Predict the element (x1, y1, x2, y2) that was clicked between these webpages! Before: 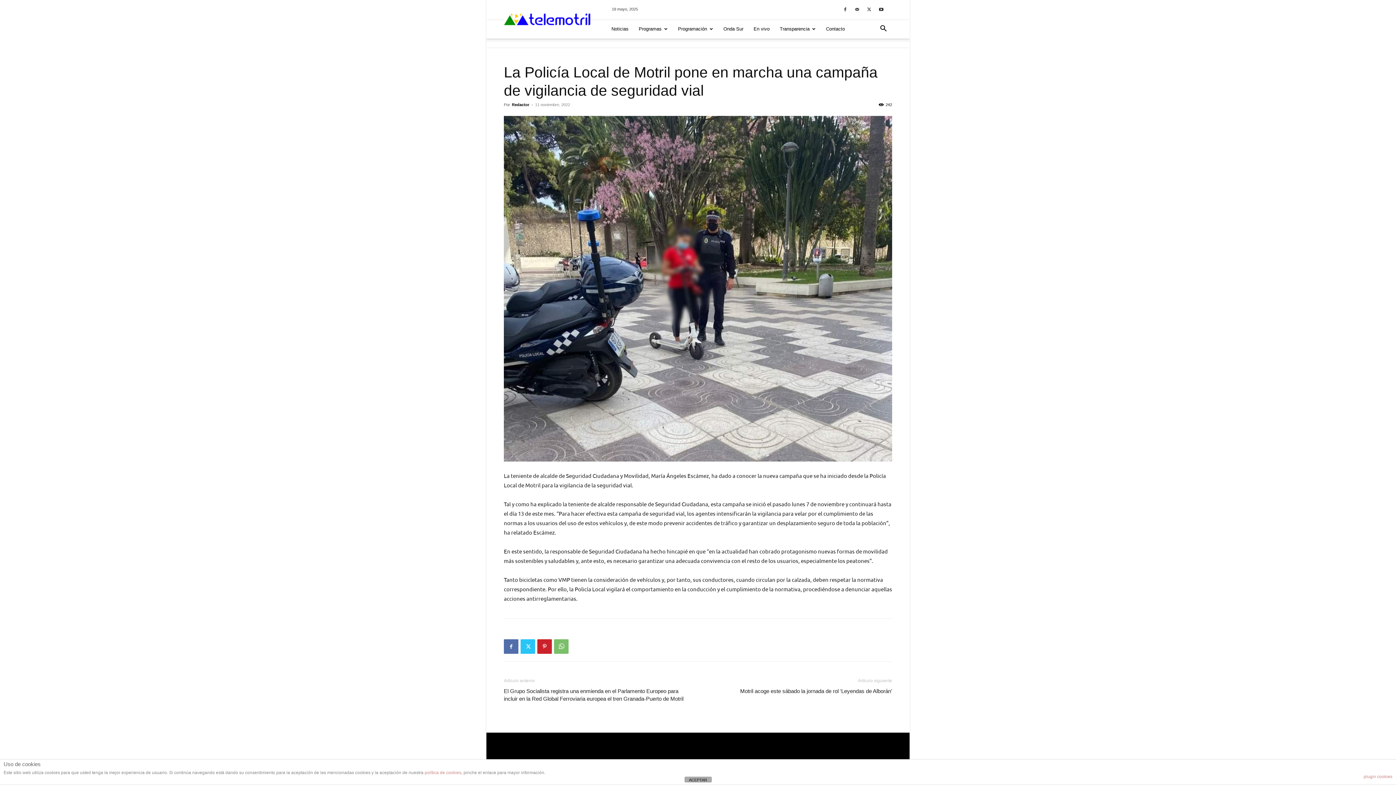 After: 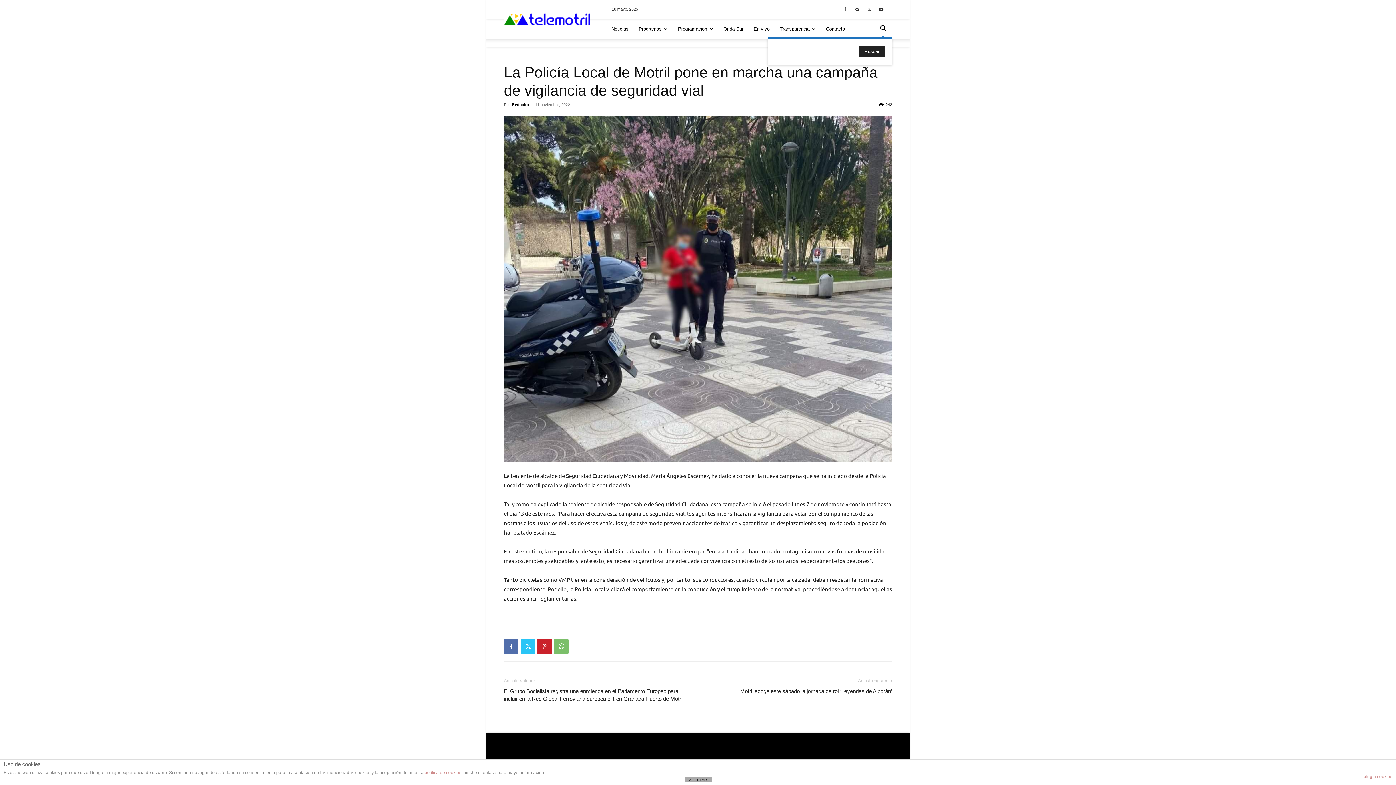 Action: label: Search bbox: (874, 26, 892, 32)